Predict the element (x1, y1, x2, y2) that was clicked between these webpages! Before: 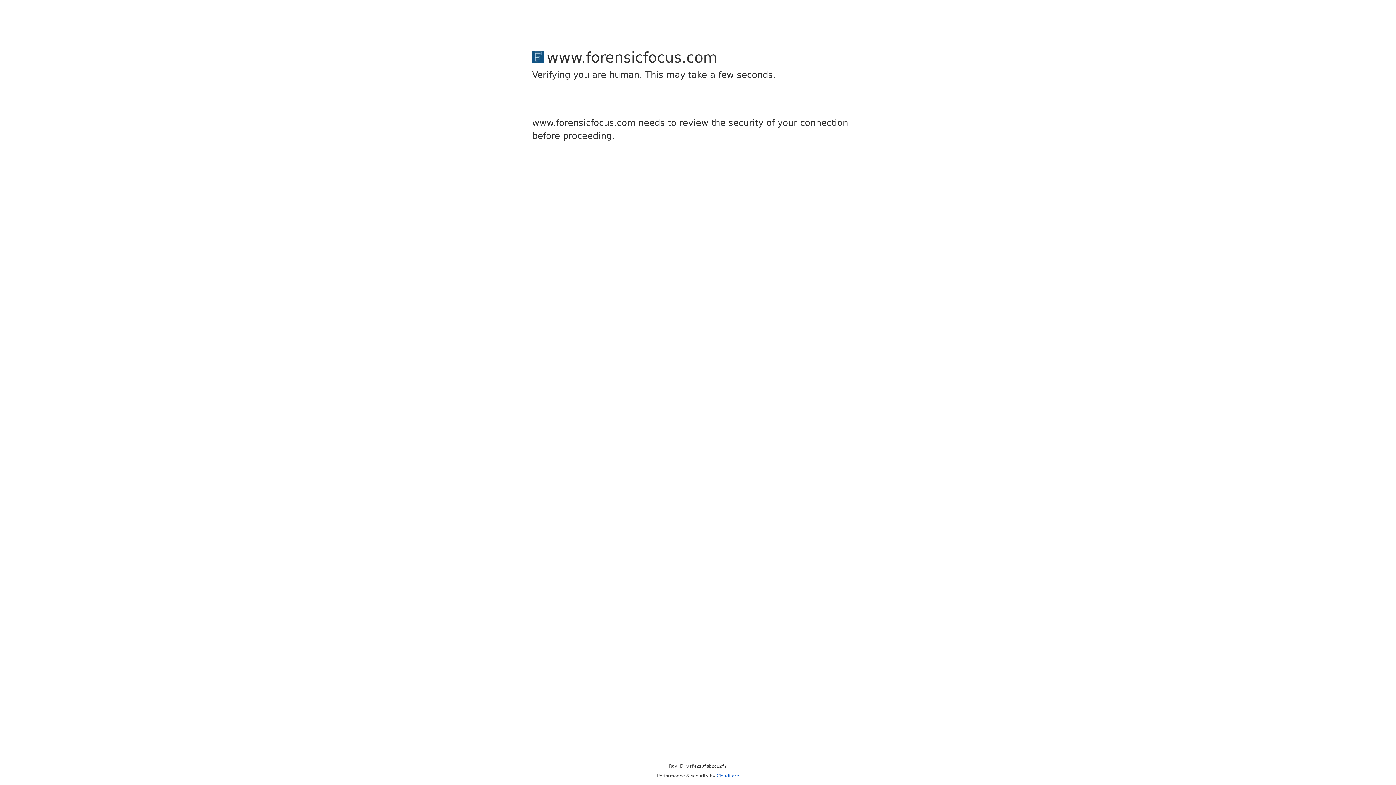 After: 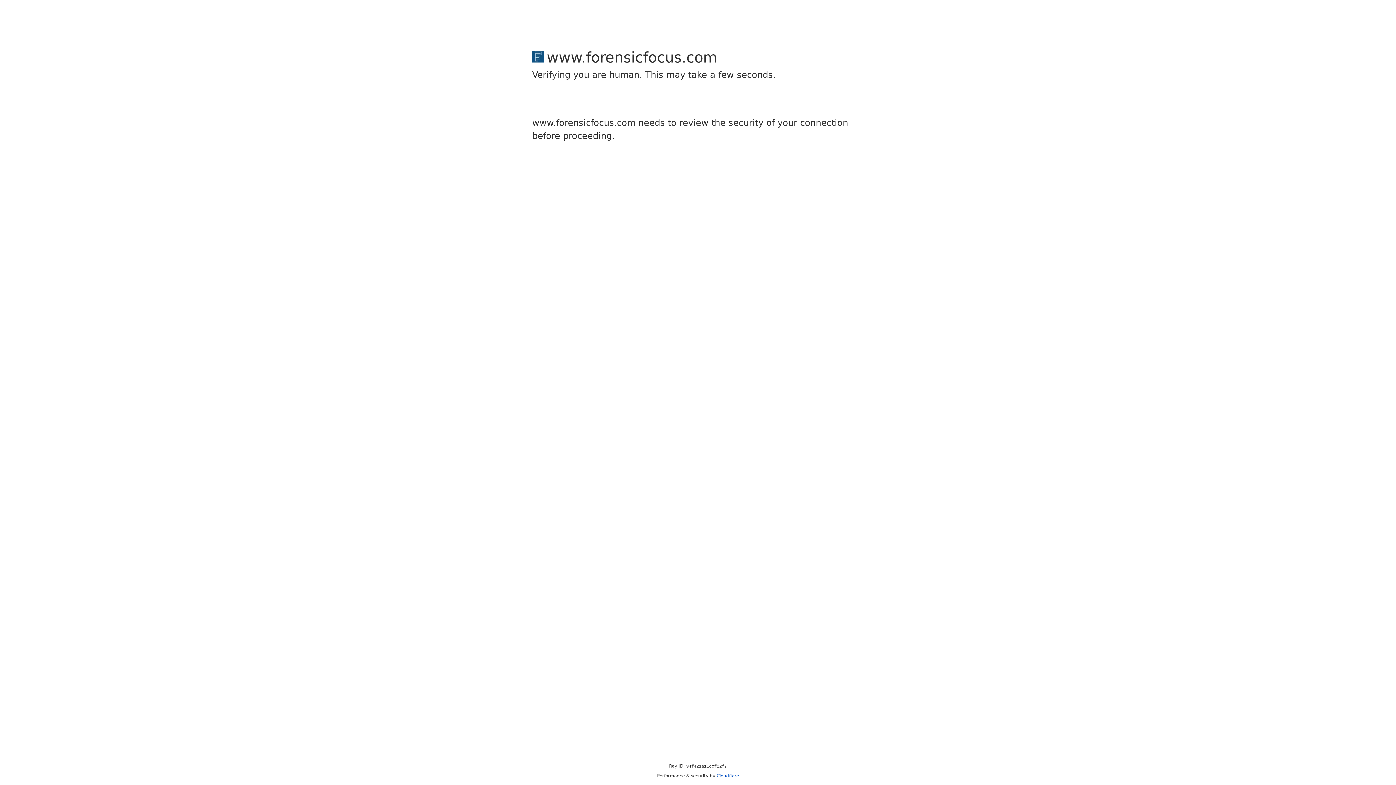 Action: label: Cloudflare bbox: (716, 773, 739, 778)